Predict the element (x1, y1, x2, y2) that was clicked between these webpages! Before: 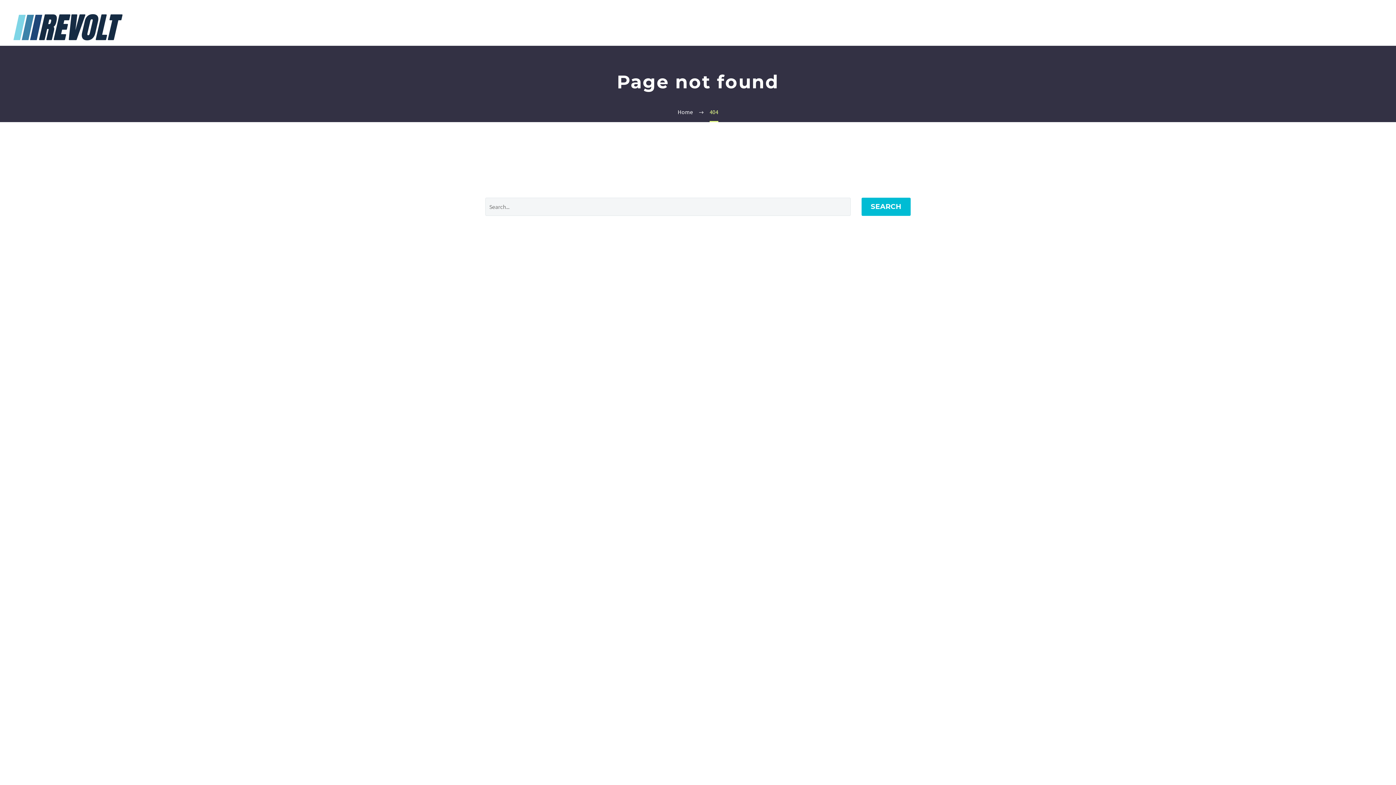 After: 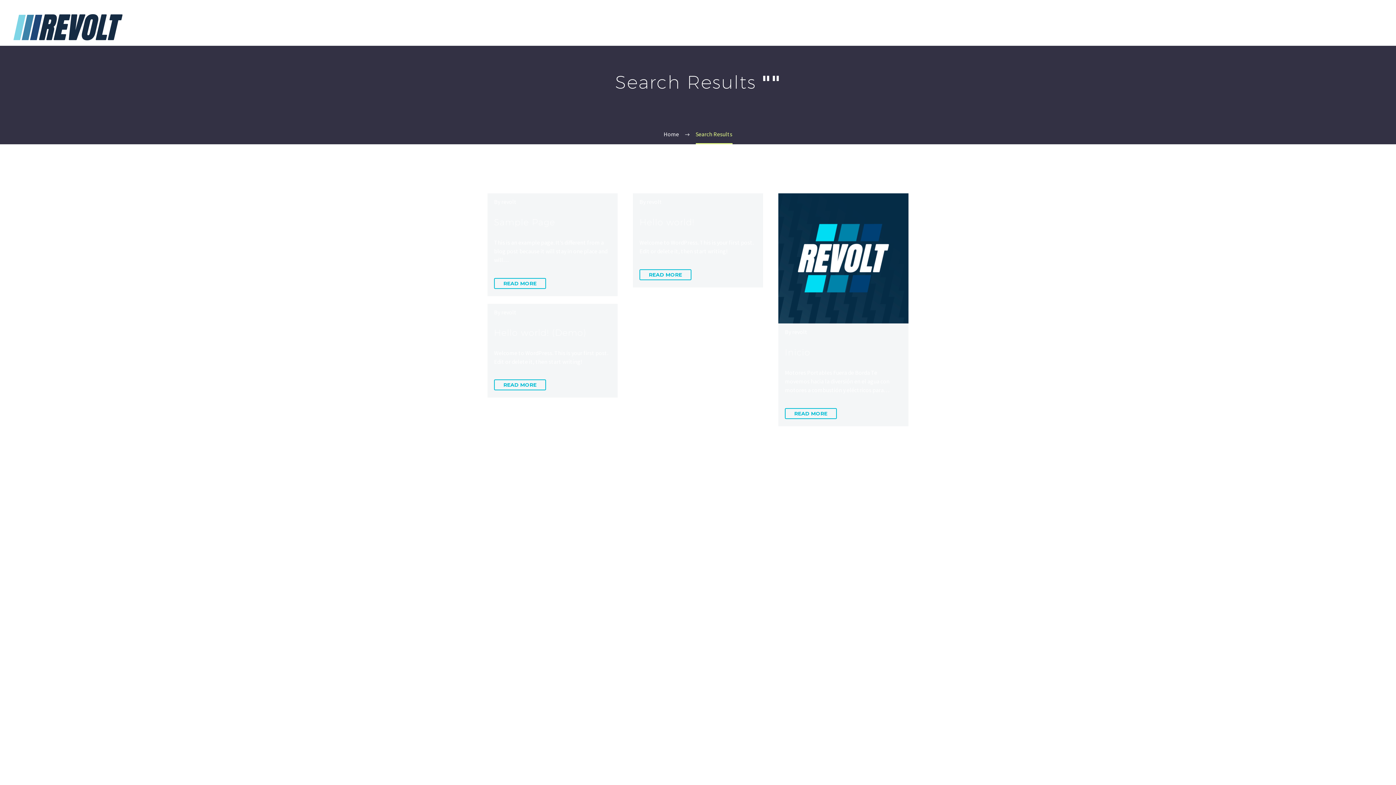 Action: label: SEARCH bbox: (861, 197, 910, 215)